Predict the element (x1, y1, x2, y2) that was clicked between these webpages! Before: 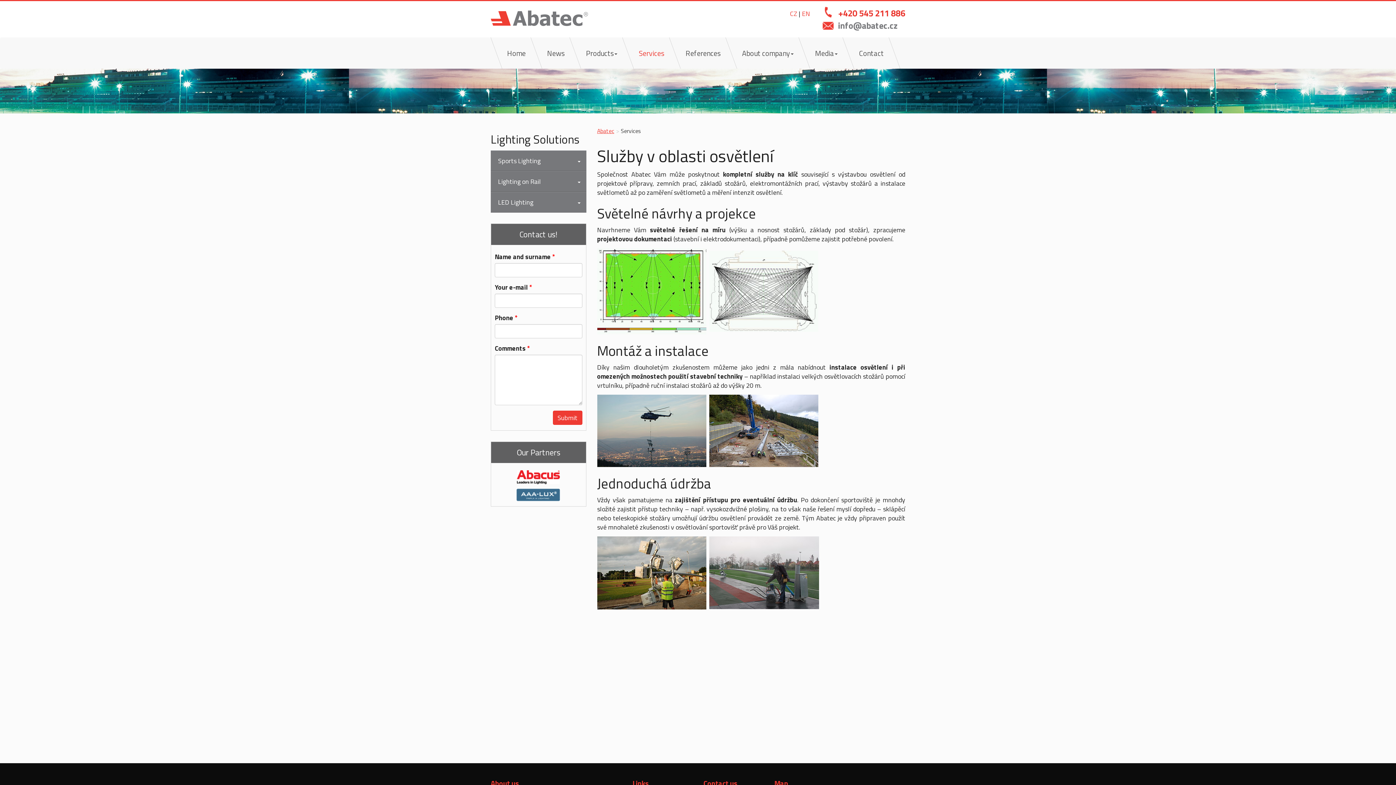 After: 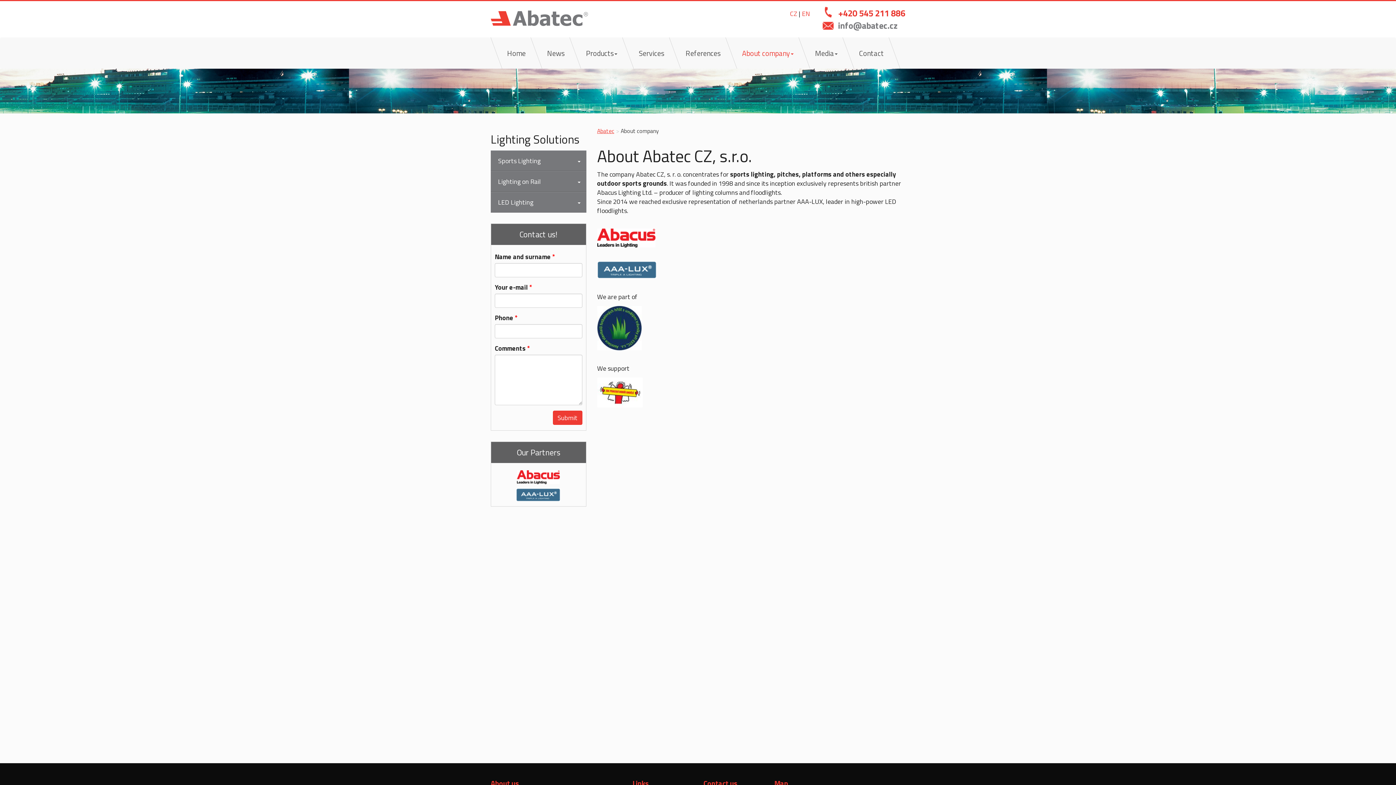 Action: bbox: (725, 37, 810, 68) label: About company